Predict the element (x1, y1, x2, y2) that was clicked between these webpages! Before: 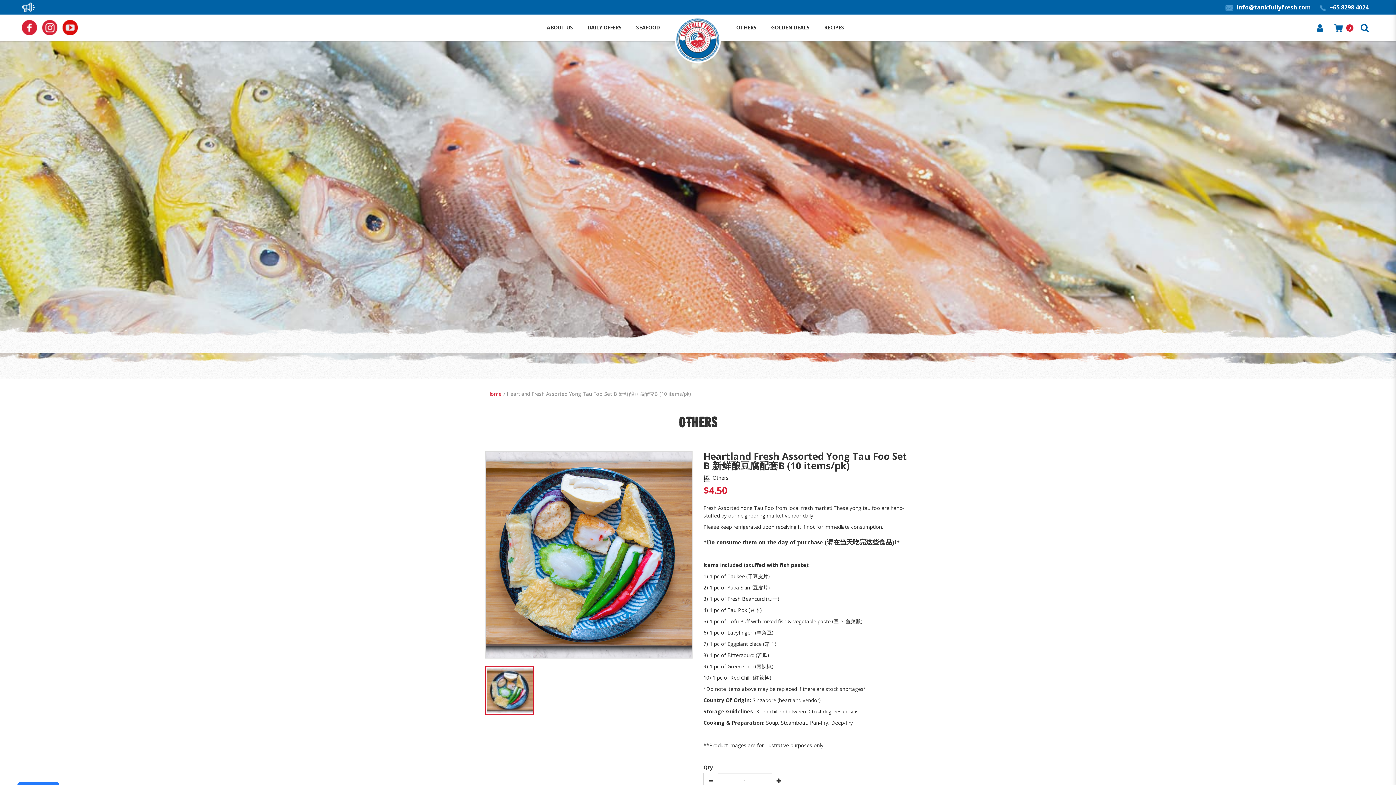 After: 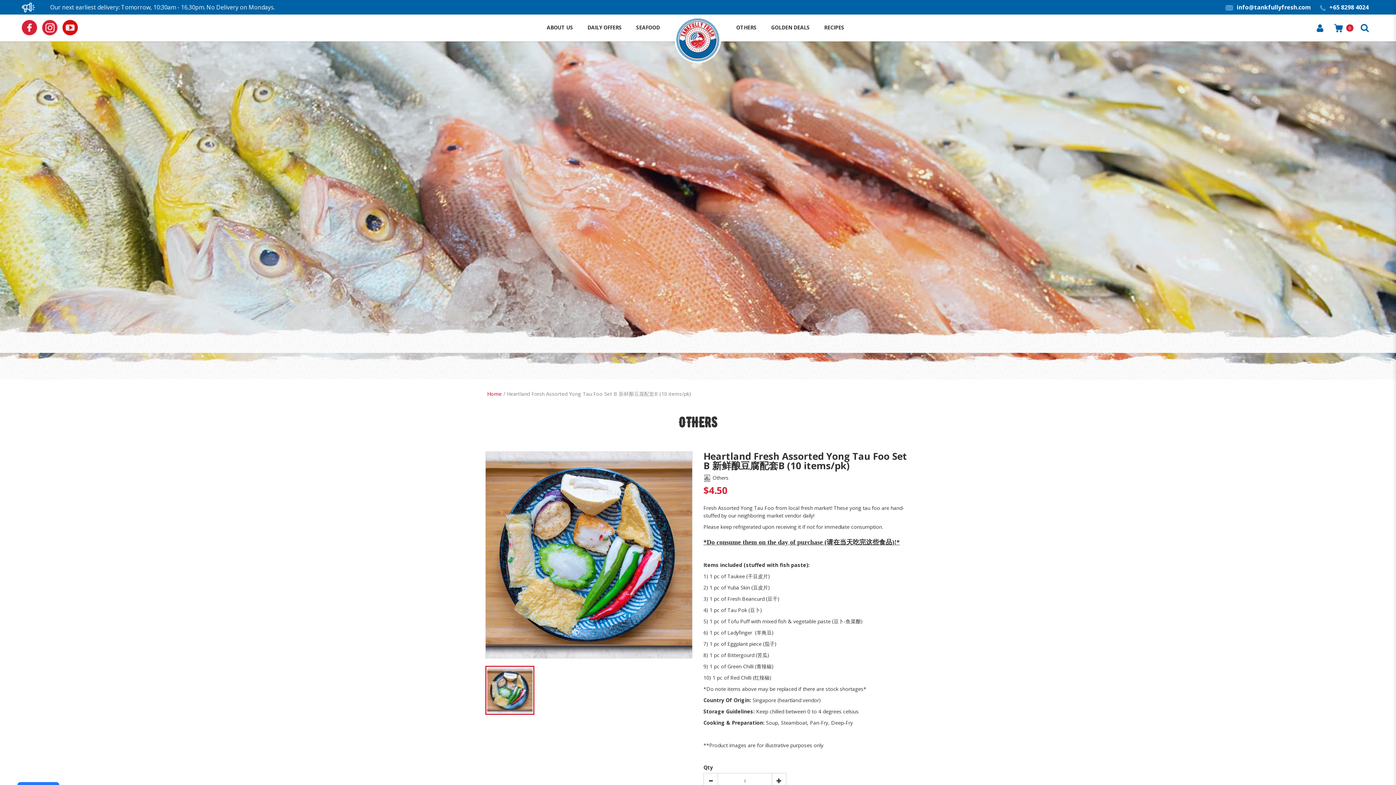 Action: bbox: (42, 20, 57, 35)